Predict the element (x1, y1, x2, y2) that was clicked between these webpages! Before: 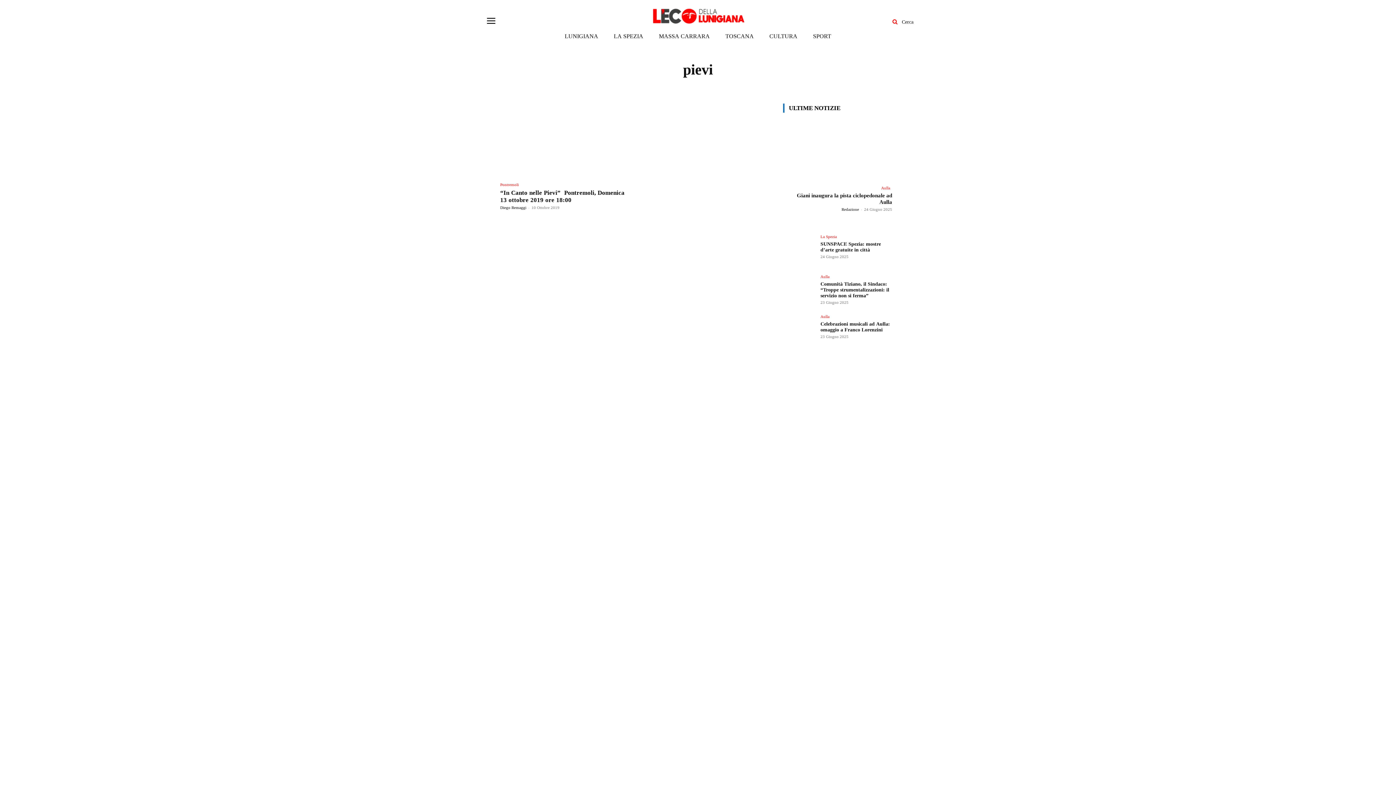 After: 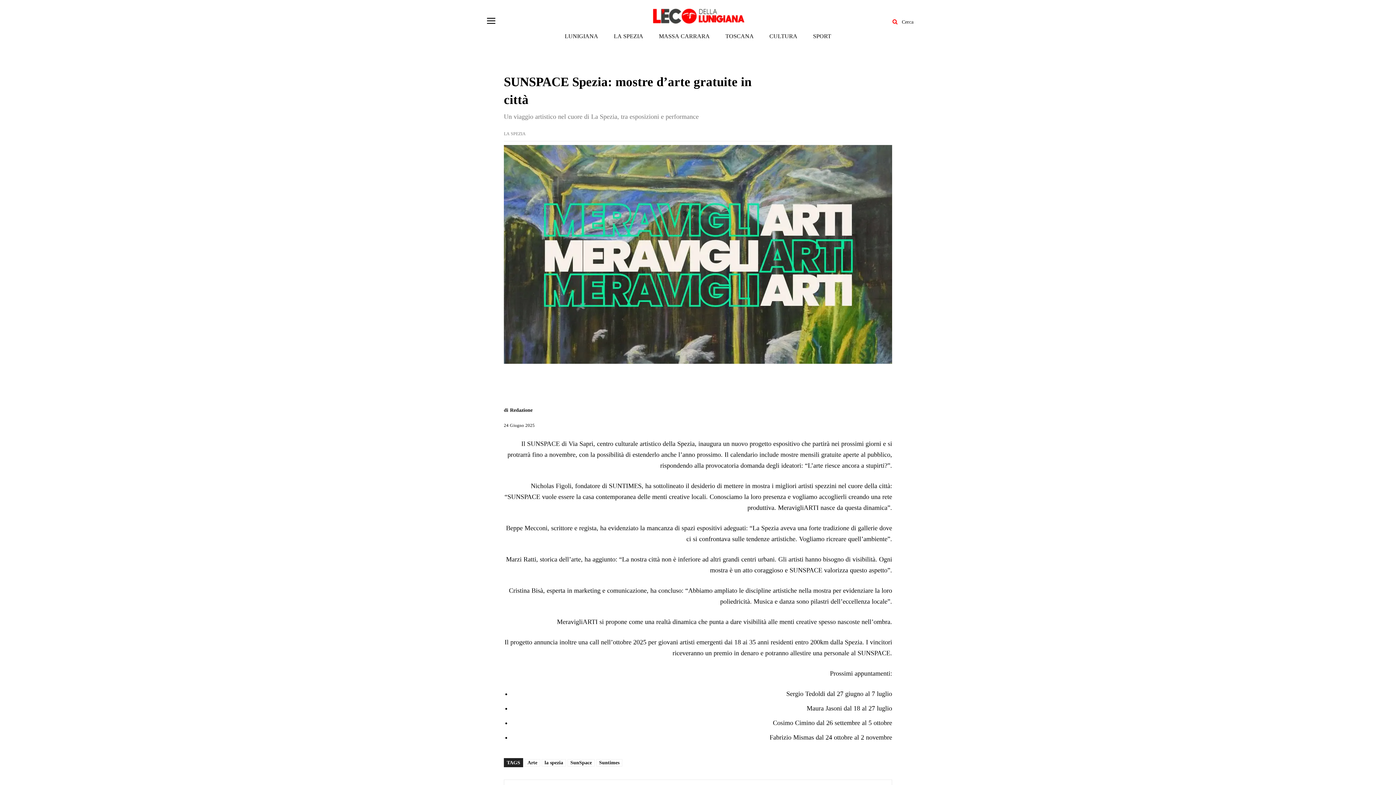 Action: bbox: (783, 235, 816, 267)